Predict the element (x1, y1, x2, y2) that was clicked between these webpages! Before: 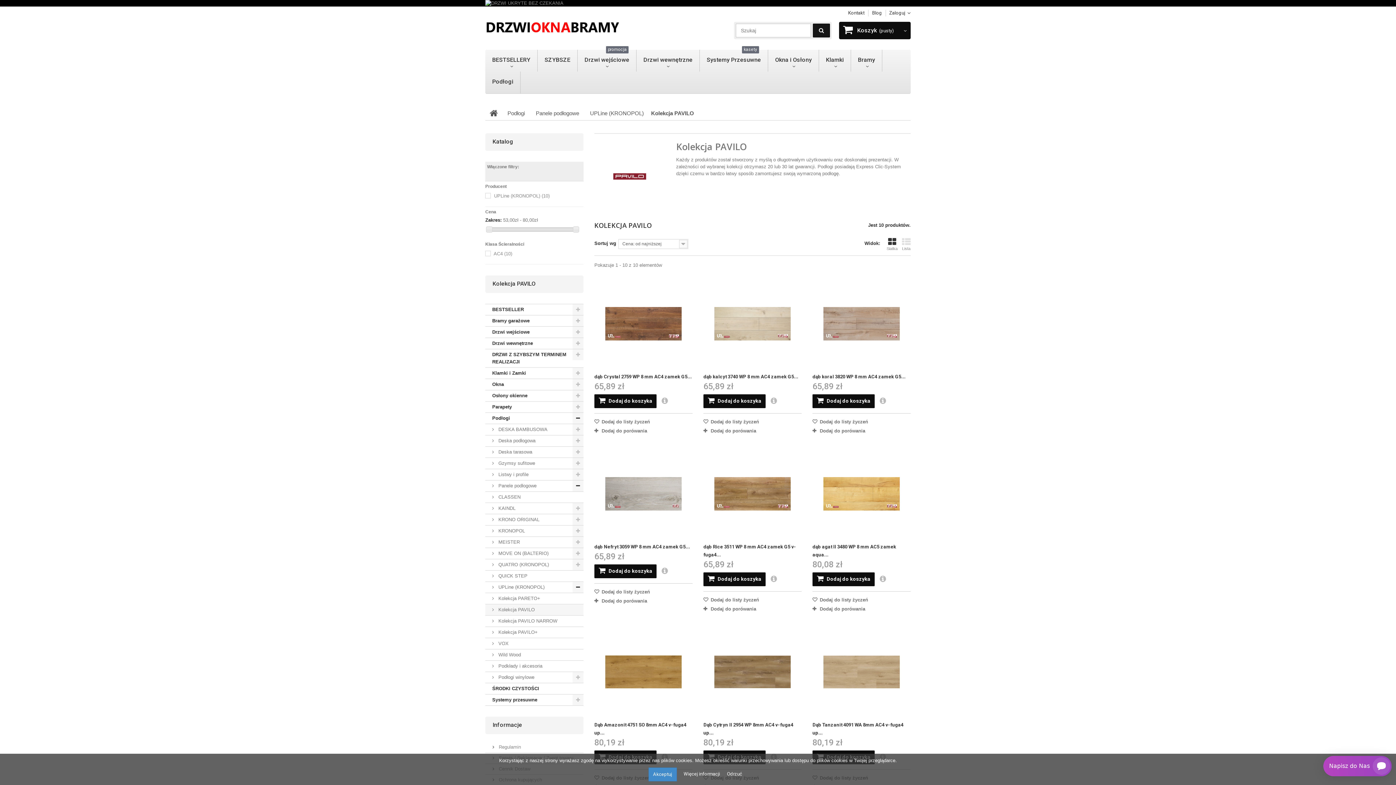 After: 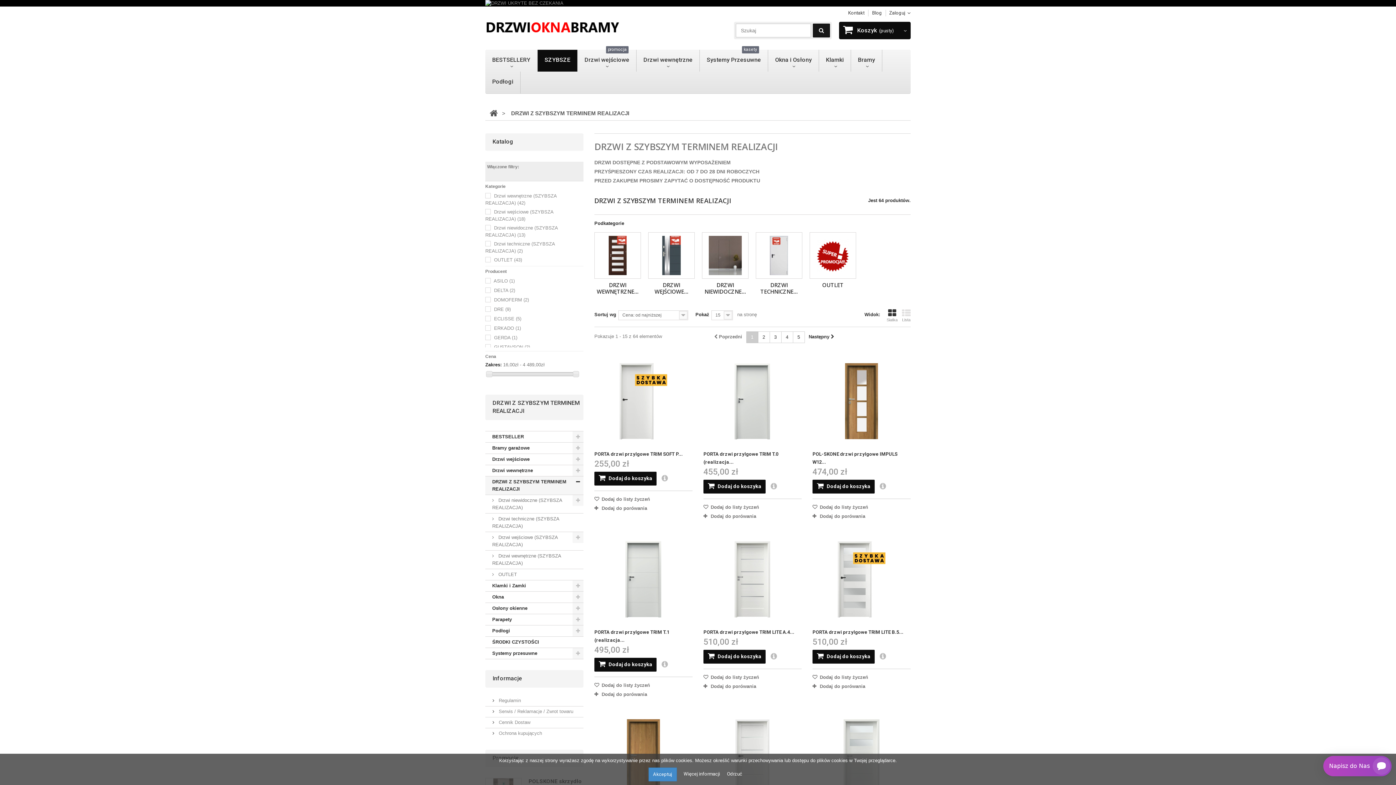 Action: label: DRZWI Z SZYBSZYM TERMINEM REALIZACJI bbox: (485, 349, 583, 368)